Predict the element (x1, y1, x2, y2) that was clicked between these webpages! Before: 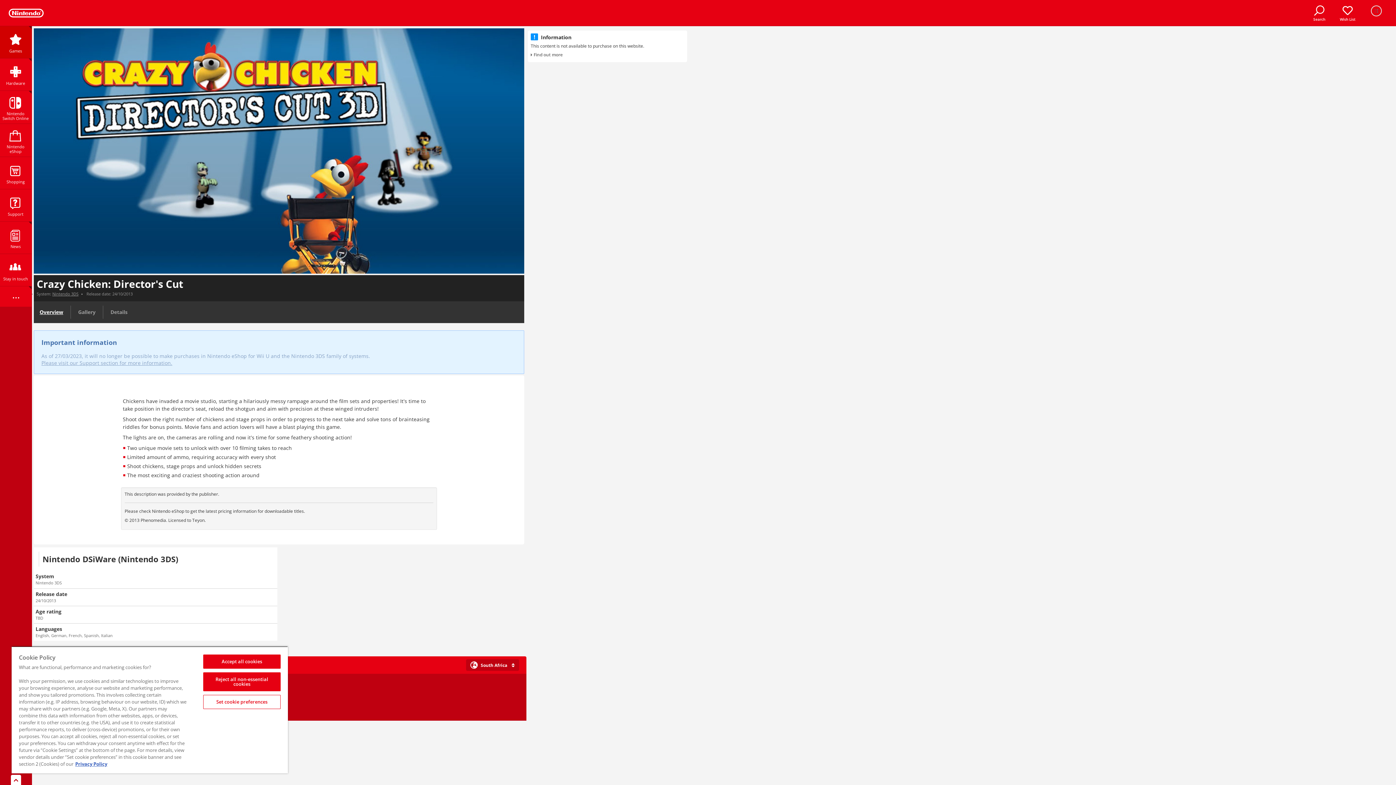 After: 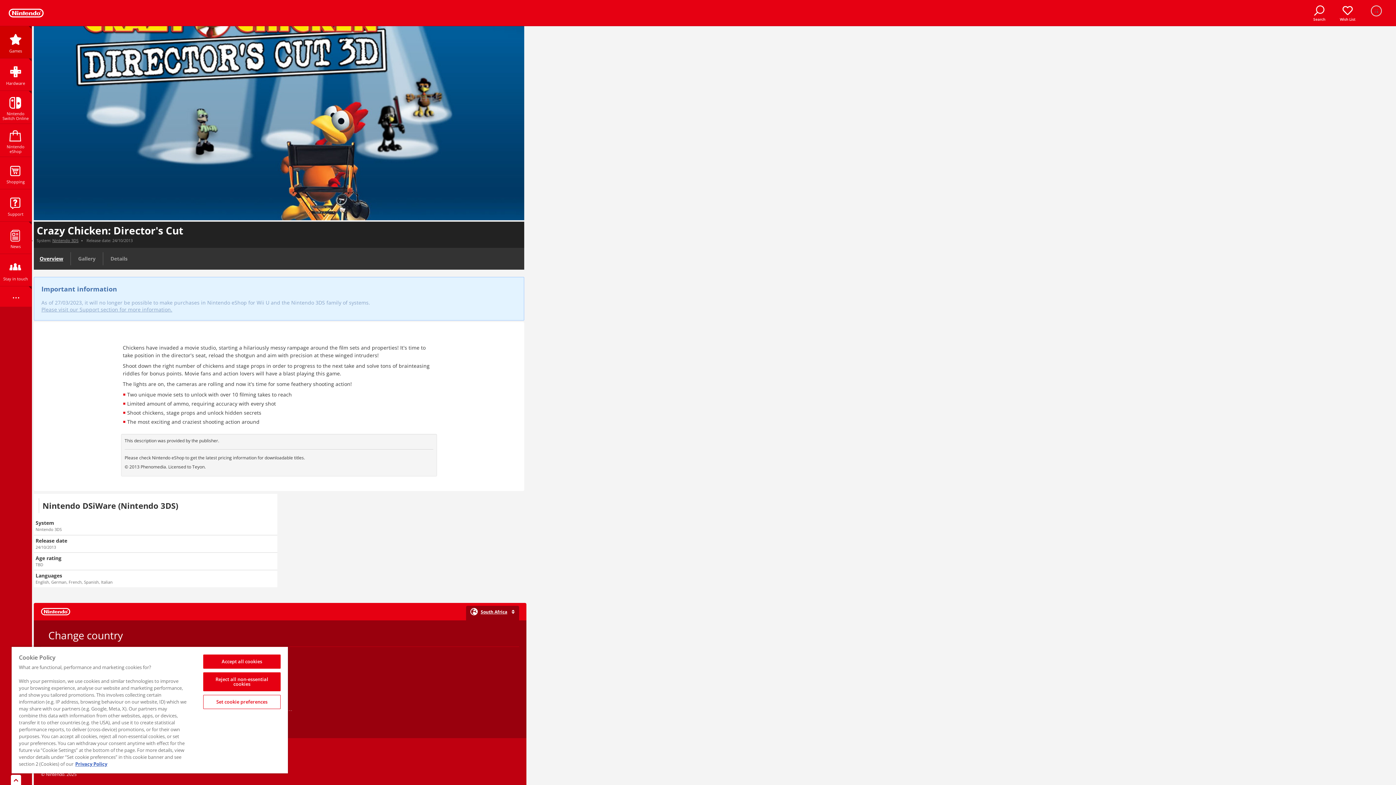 Action: bbox: (466, 659, 519, 671) label: South Africa